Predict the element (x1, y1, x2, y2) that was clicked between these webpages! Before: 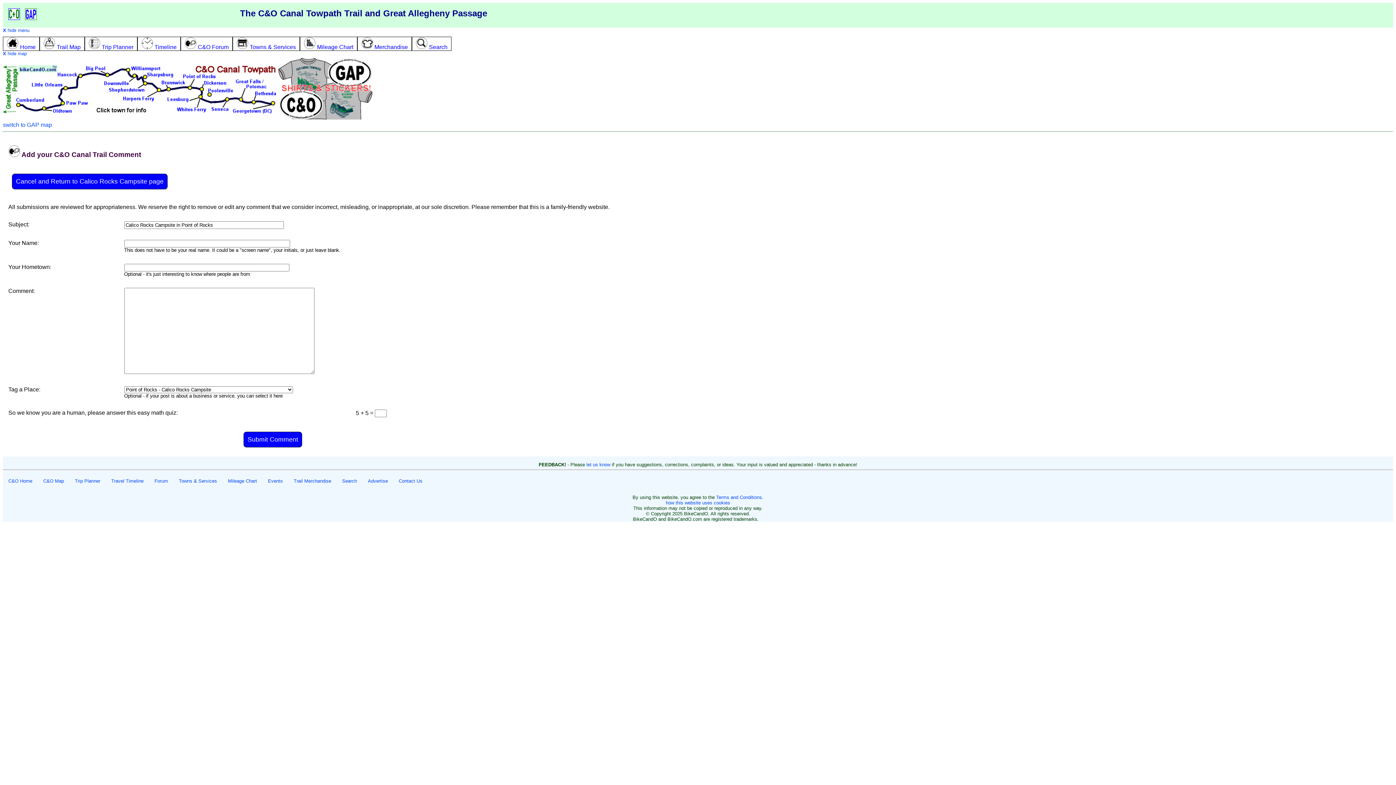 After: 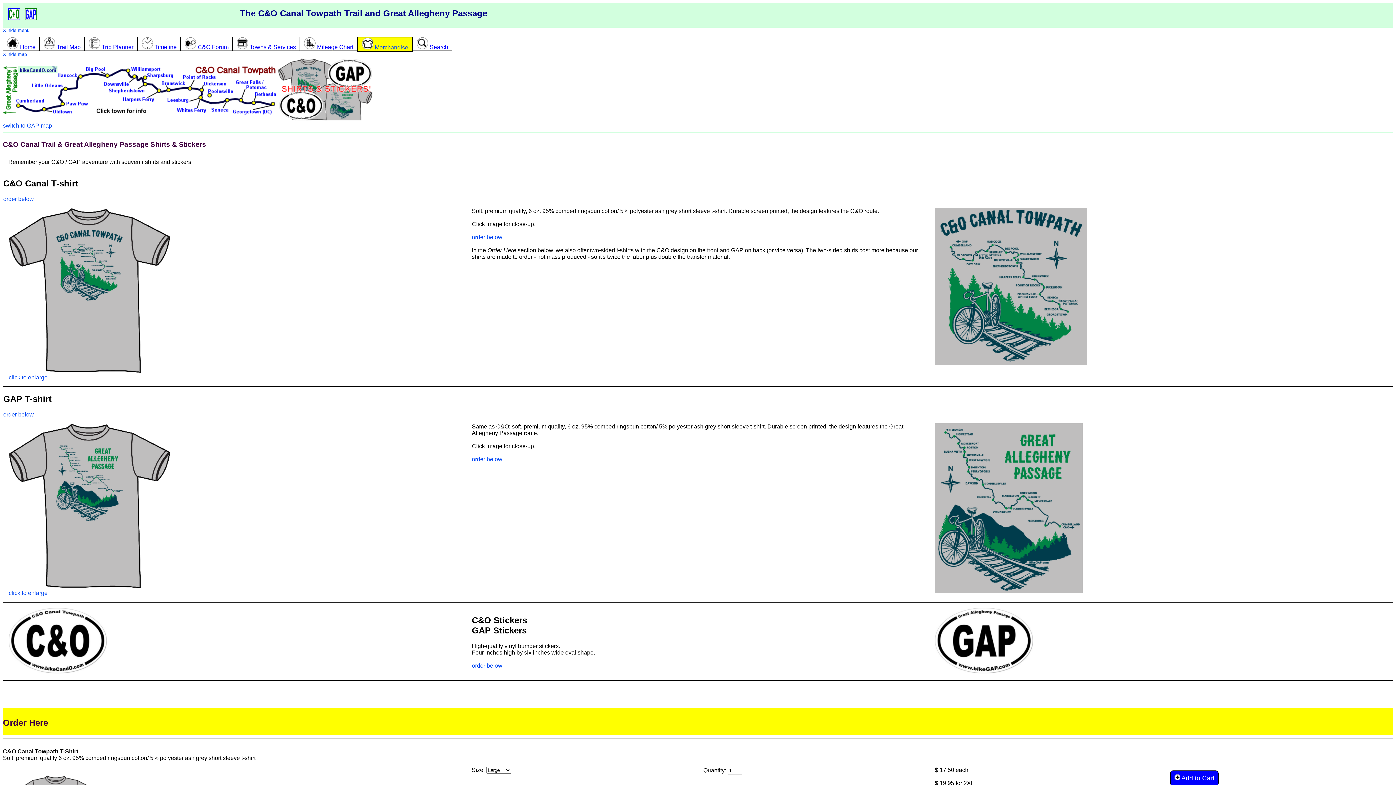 Action: label: Trail Merchandise bbox: (293, 478, 331, 483)